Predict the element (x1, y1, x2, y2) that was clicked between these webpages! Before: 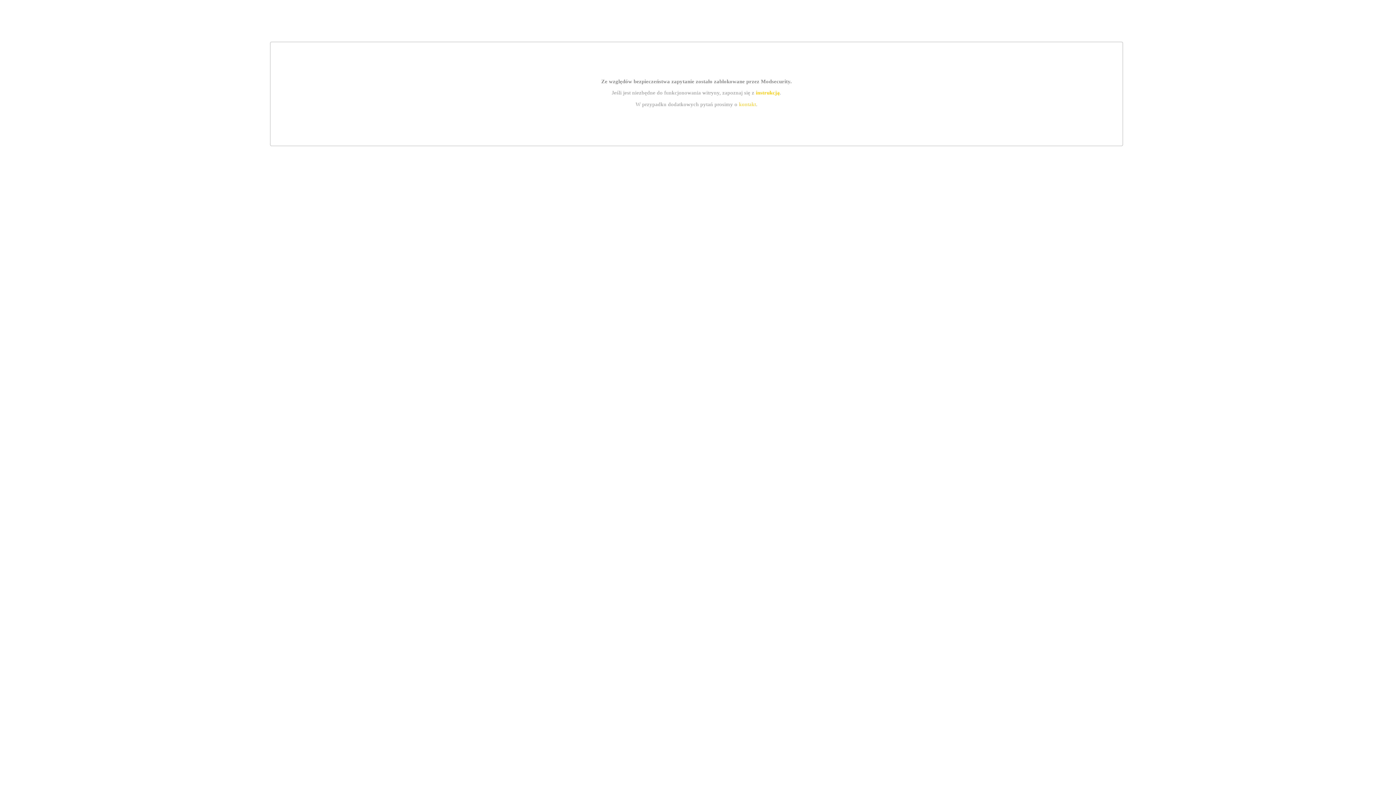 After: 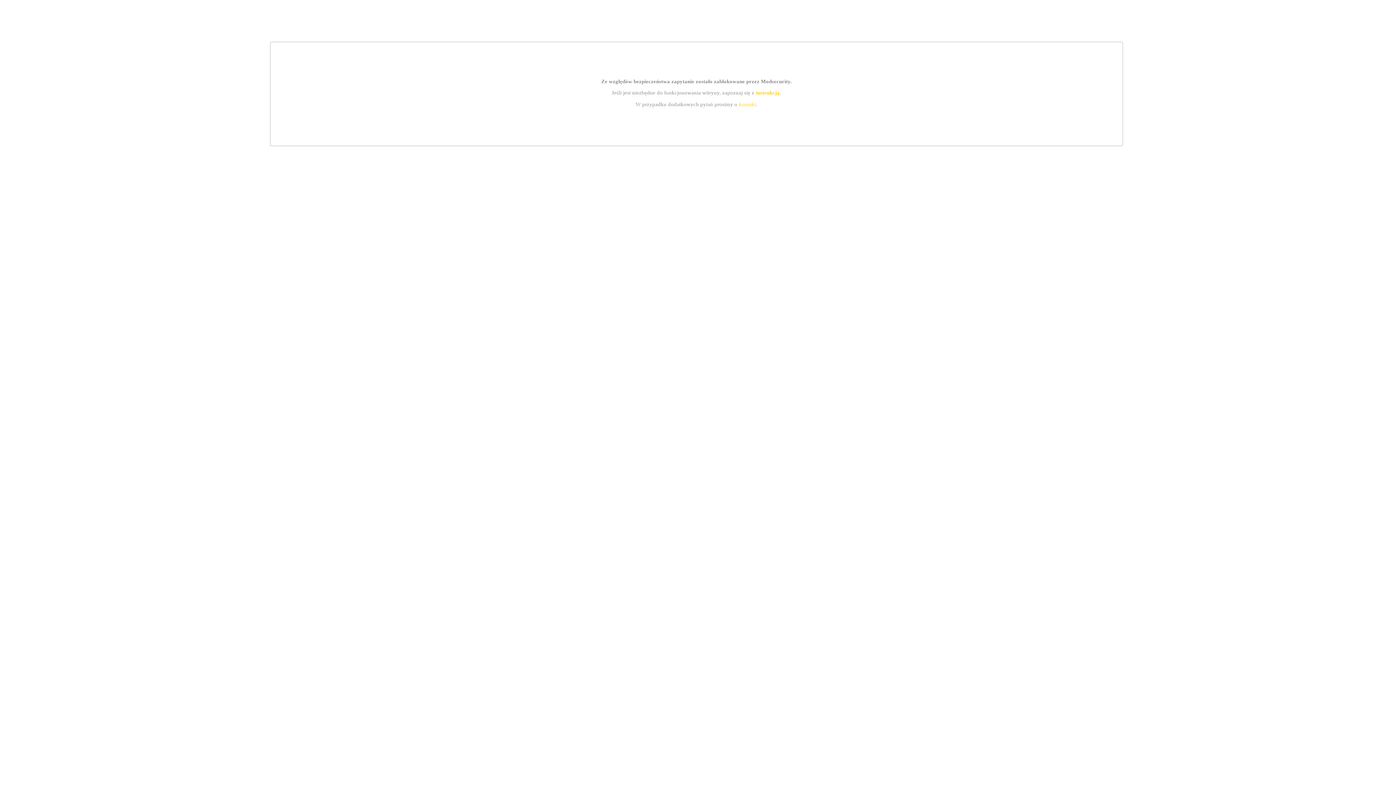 Action: label: kontakt bbox: (739, 101, 756, 107)